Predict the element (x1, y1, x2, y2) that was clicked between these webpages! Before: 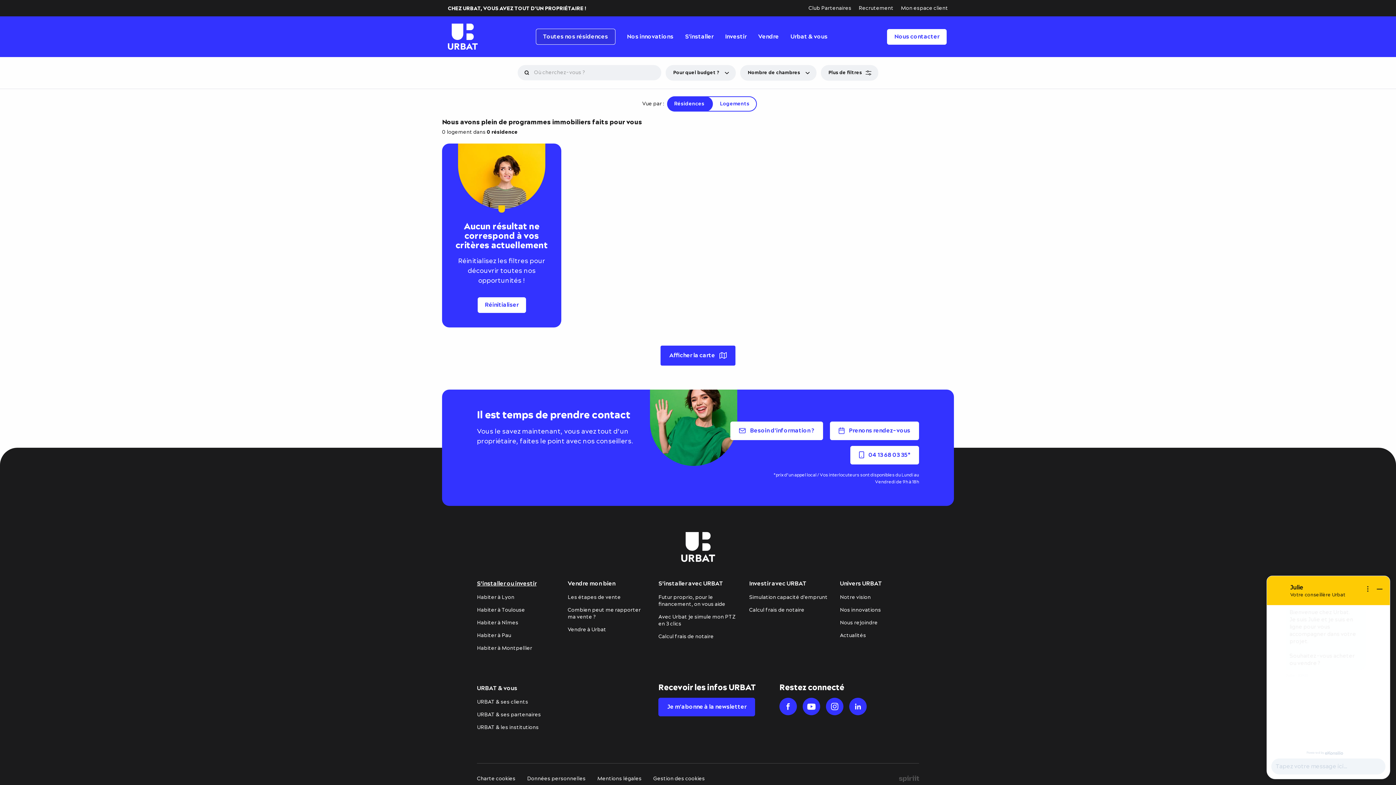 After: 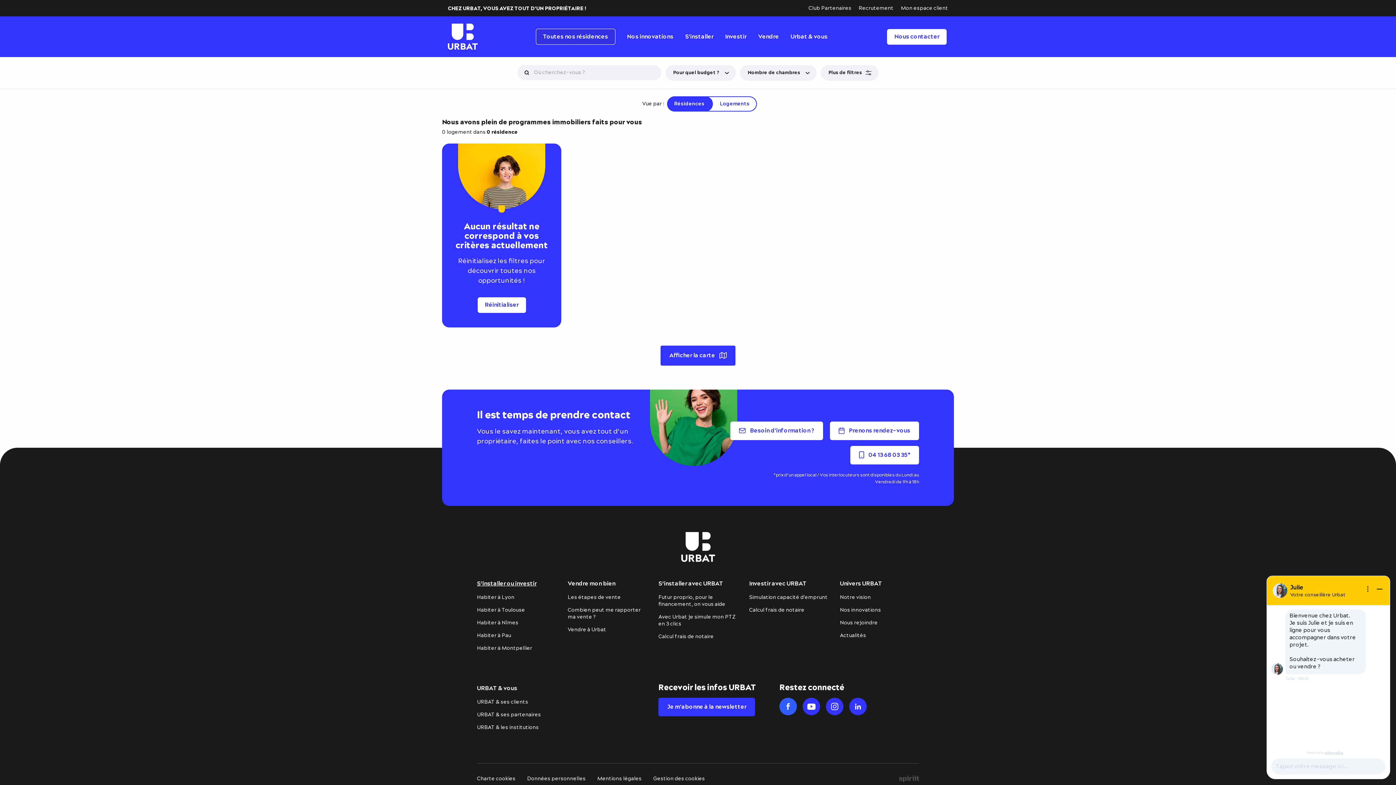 Action: bbox: (779, 698, 797, 715)